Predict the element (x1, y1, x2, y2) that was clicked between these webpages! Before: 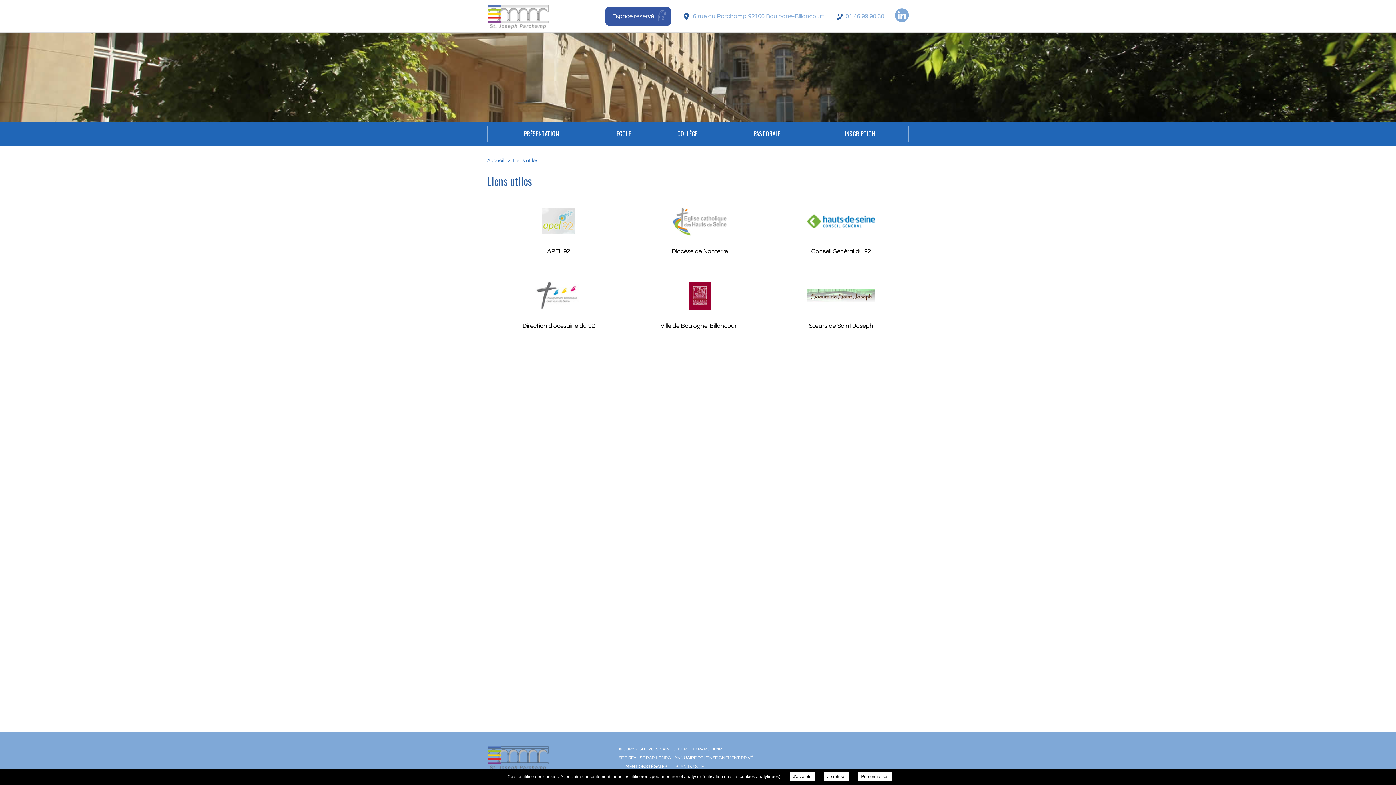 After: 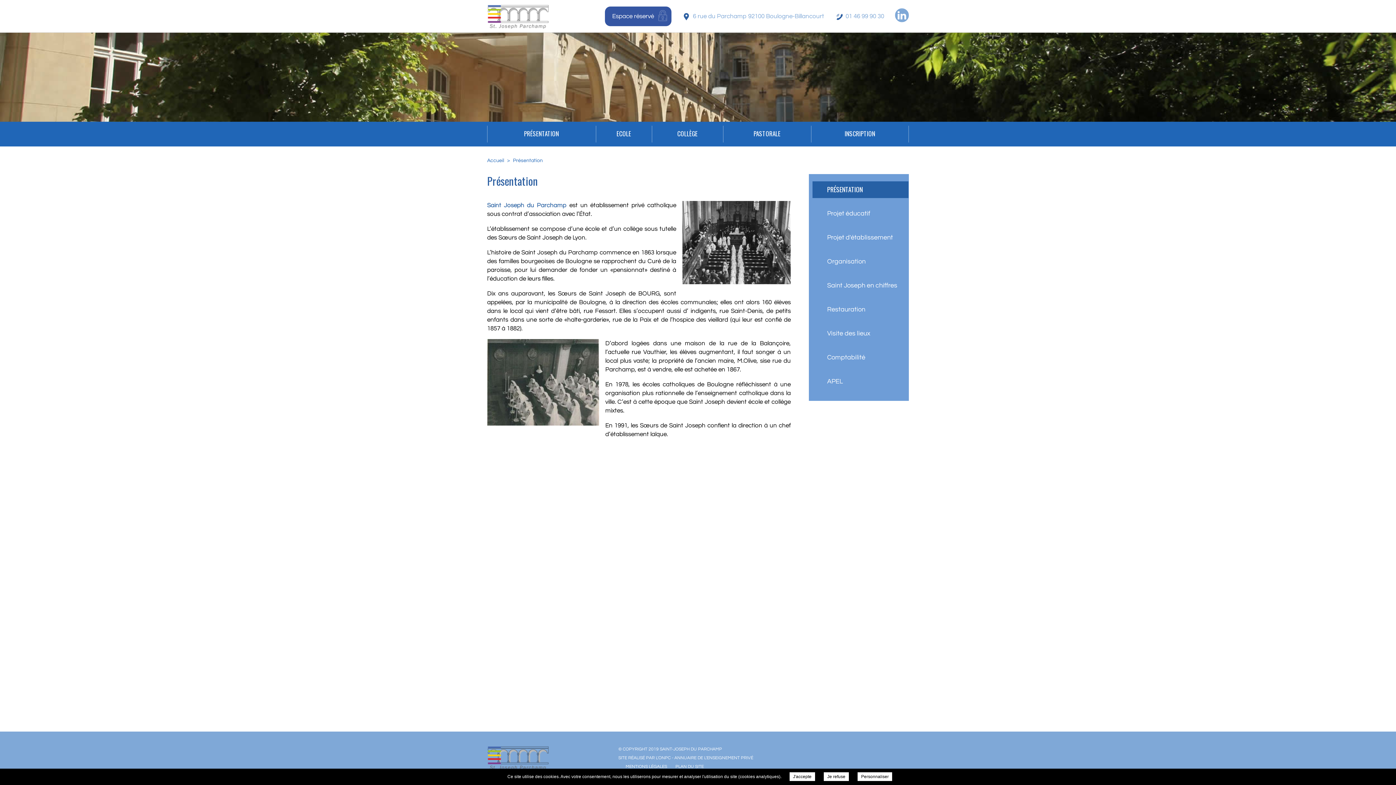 Action: bbox: (520, 129, 562, 138) label: PRÉSENTATION